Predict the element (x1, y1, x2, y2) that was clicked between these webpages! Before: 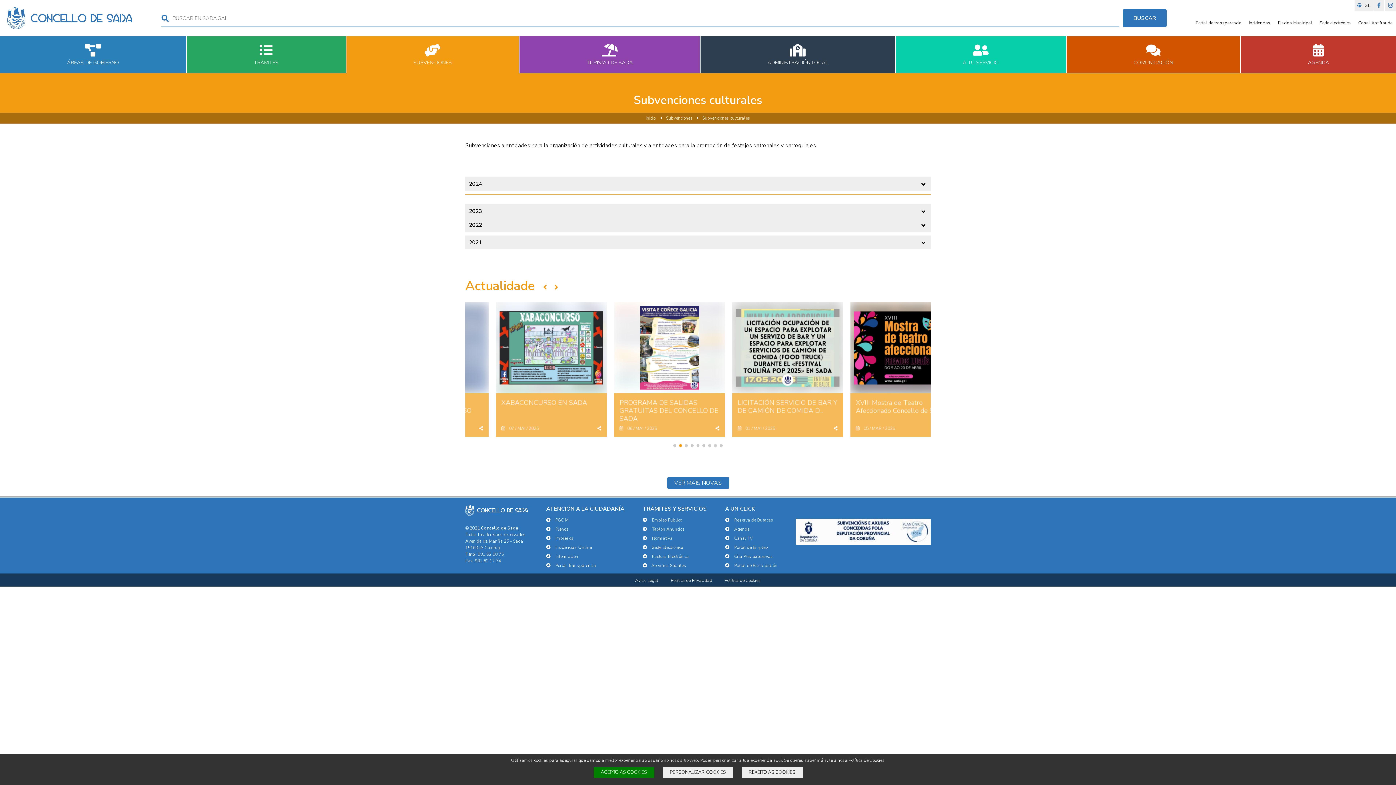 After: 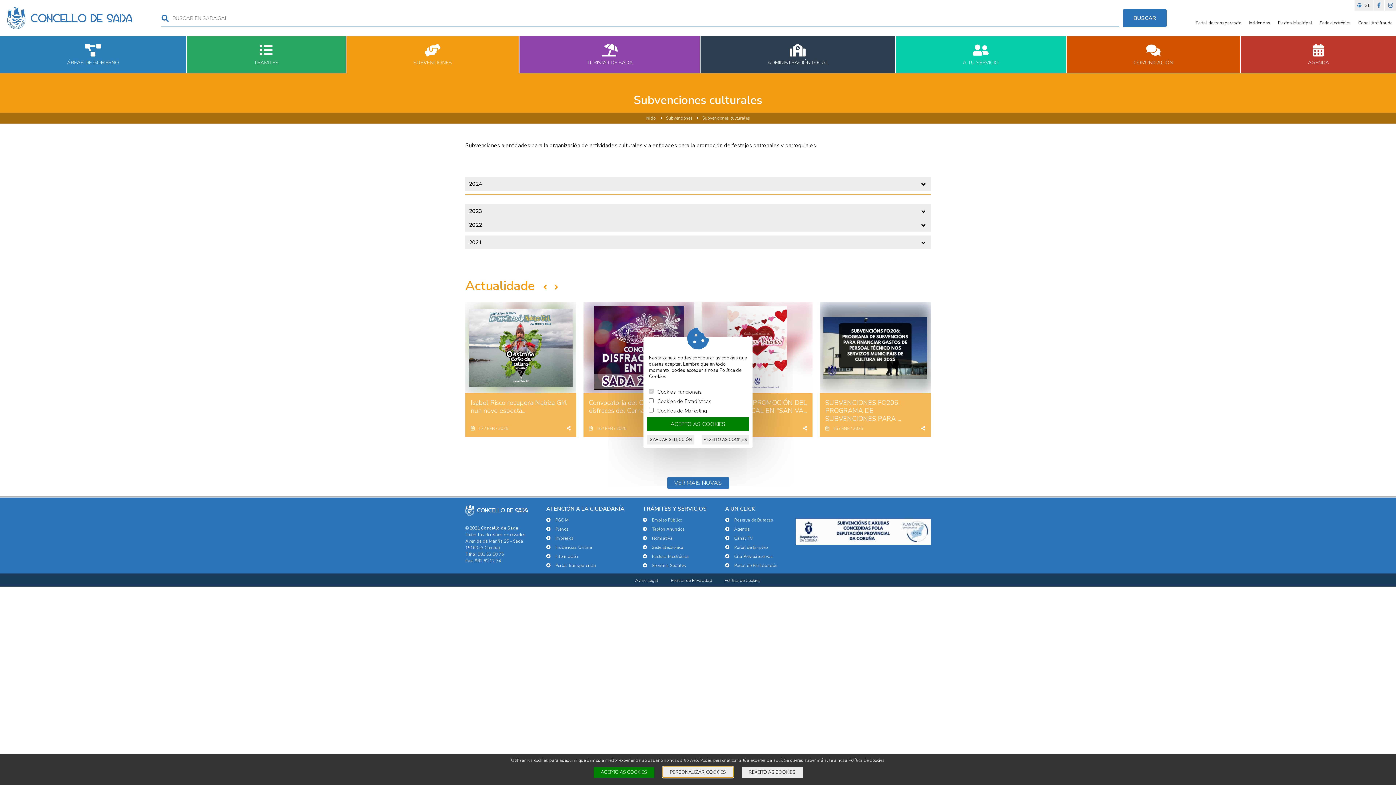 Action: bbox: (662, 767, 733, 778) label: PERSONALIZAR COOKIES